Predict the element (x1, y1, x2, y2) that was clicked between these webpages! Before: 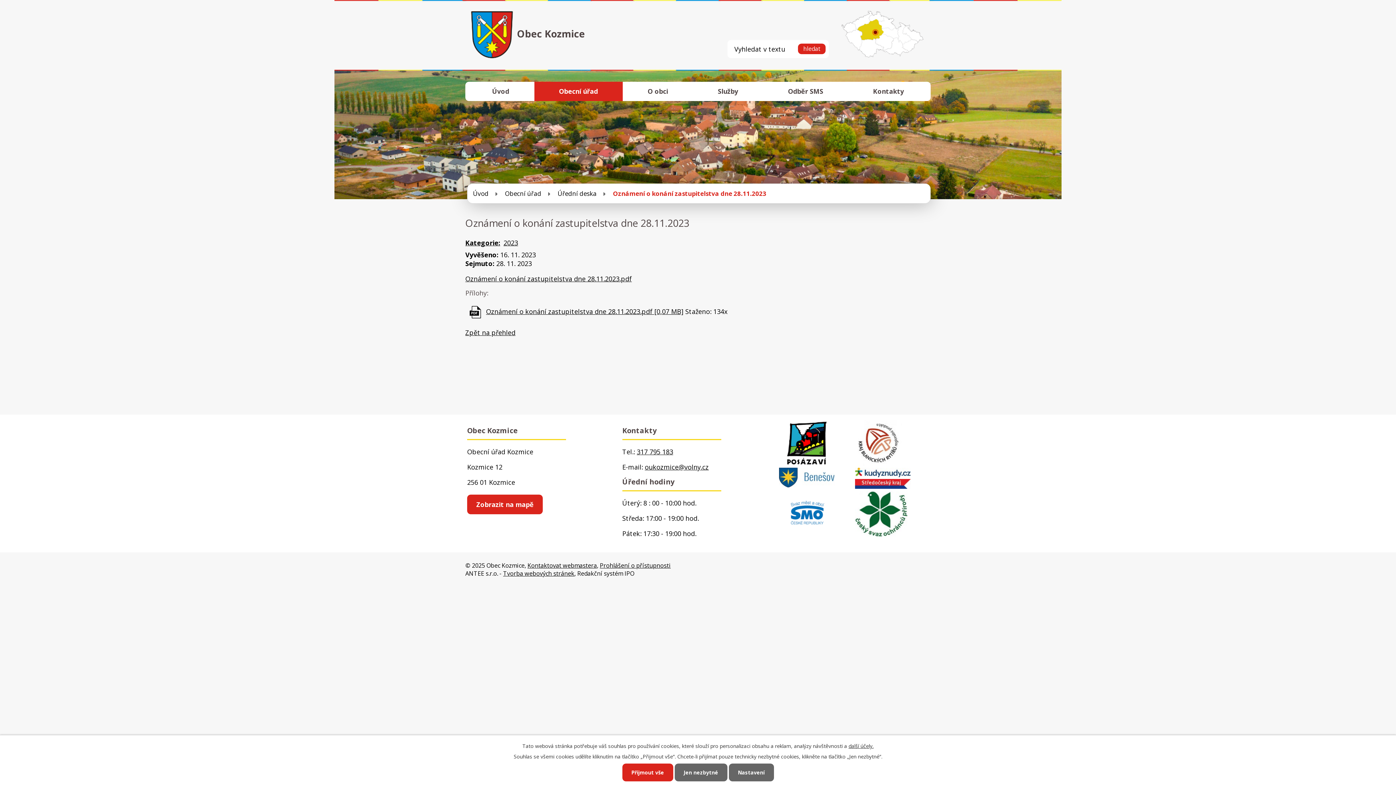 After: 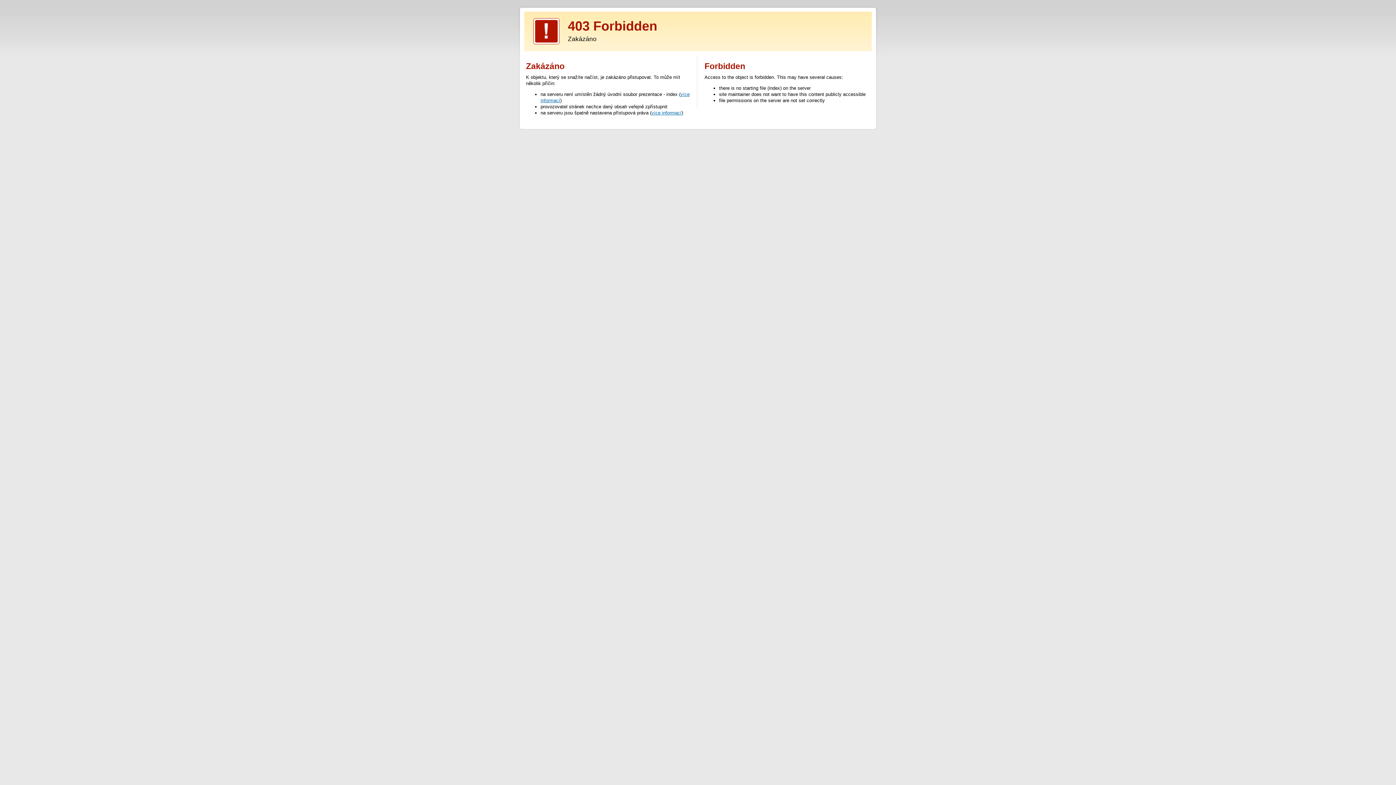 Action: bbox: (855, 529, 907, 538)